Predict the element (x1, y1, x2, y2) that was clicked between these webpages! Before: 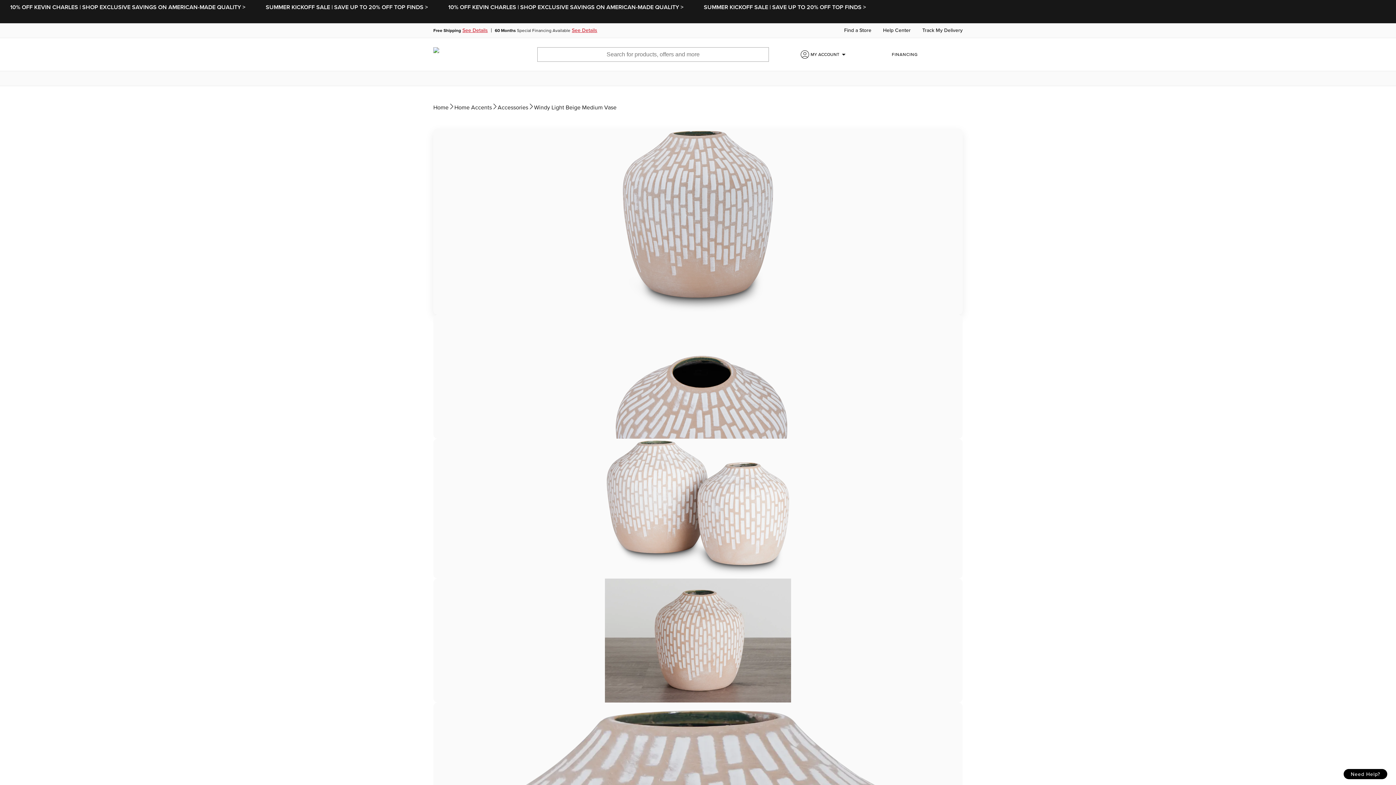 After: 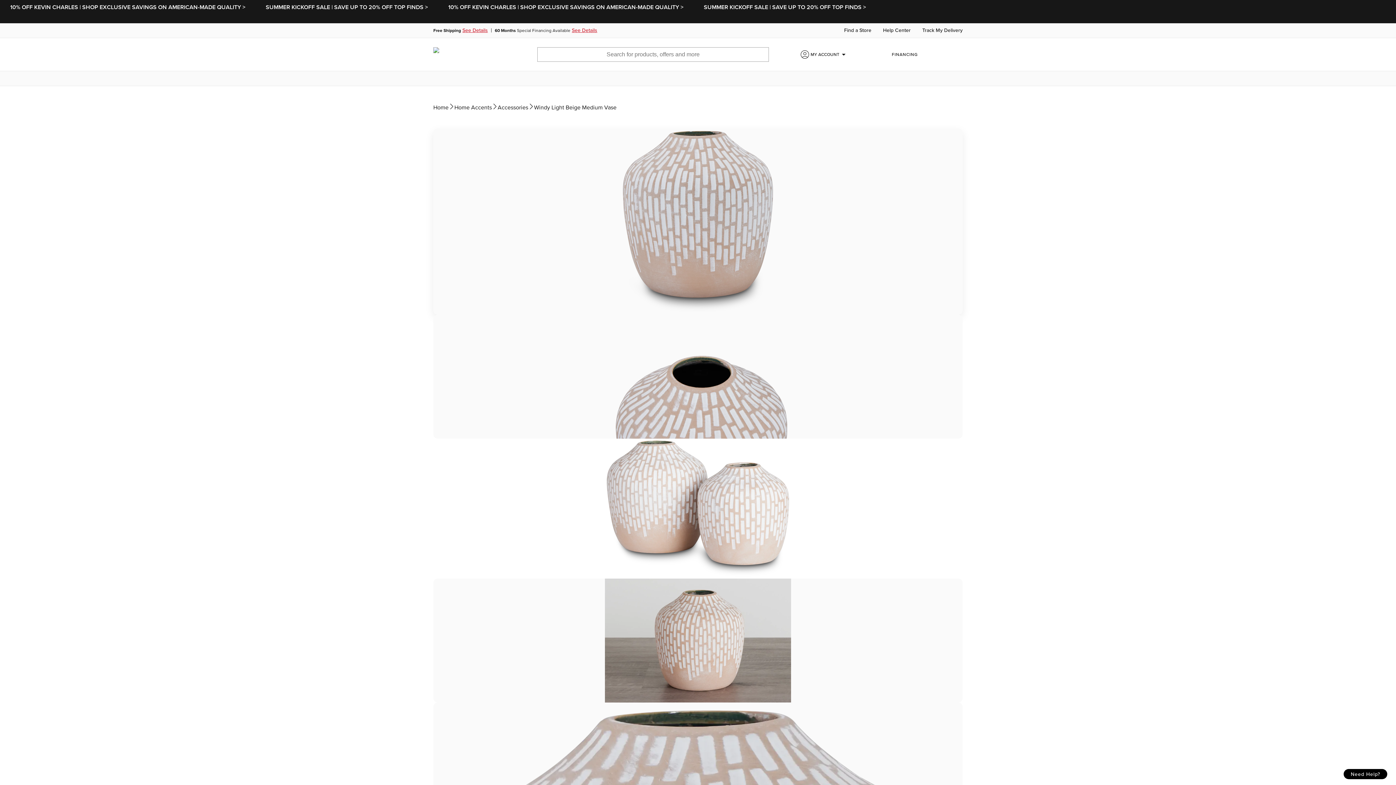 Action: bbox: (433, 439, 962, 578)